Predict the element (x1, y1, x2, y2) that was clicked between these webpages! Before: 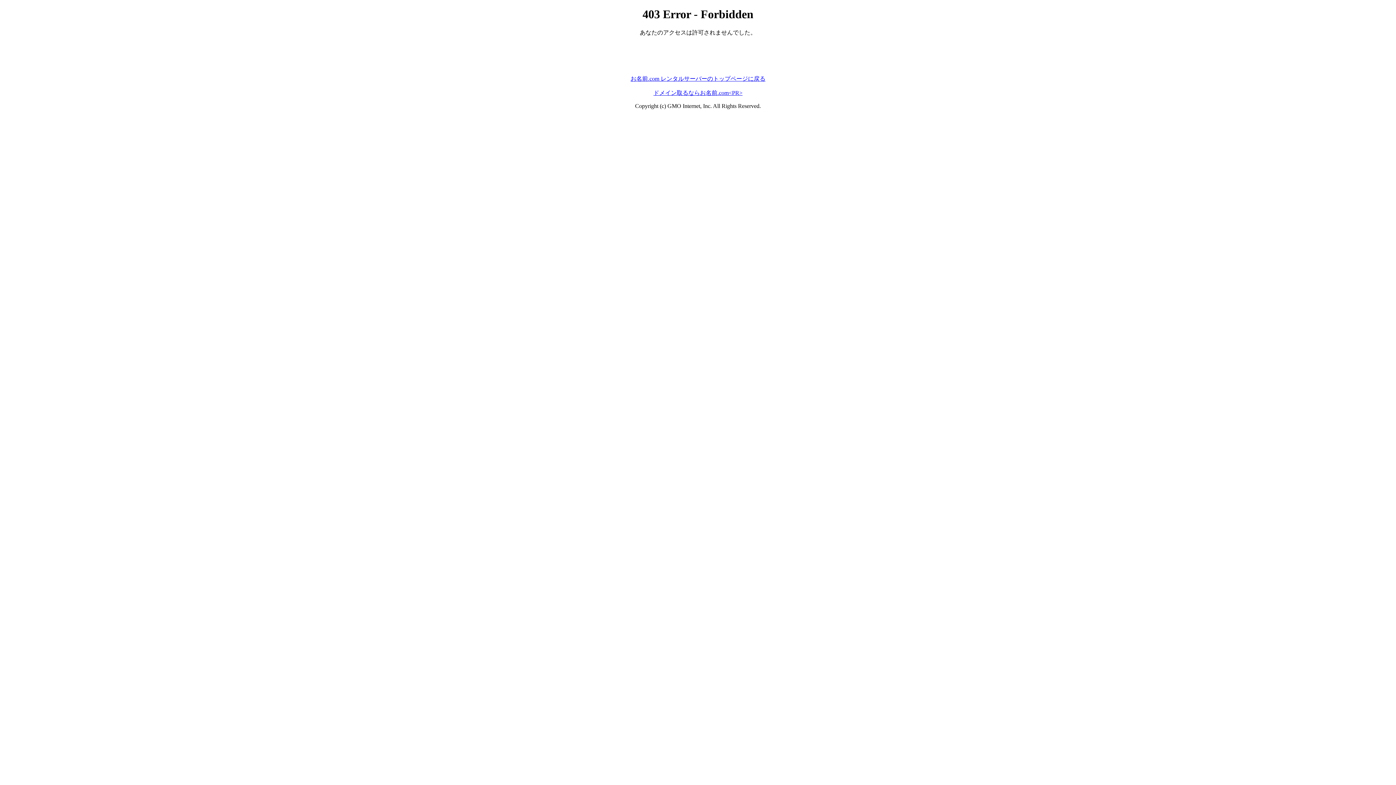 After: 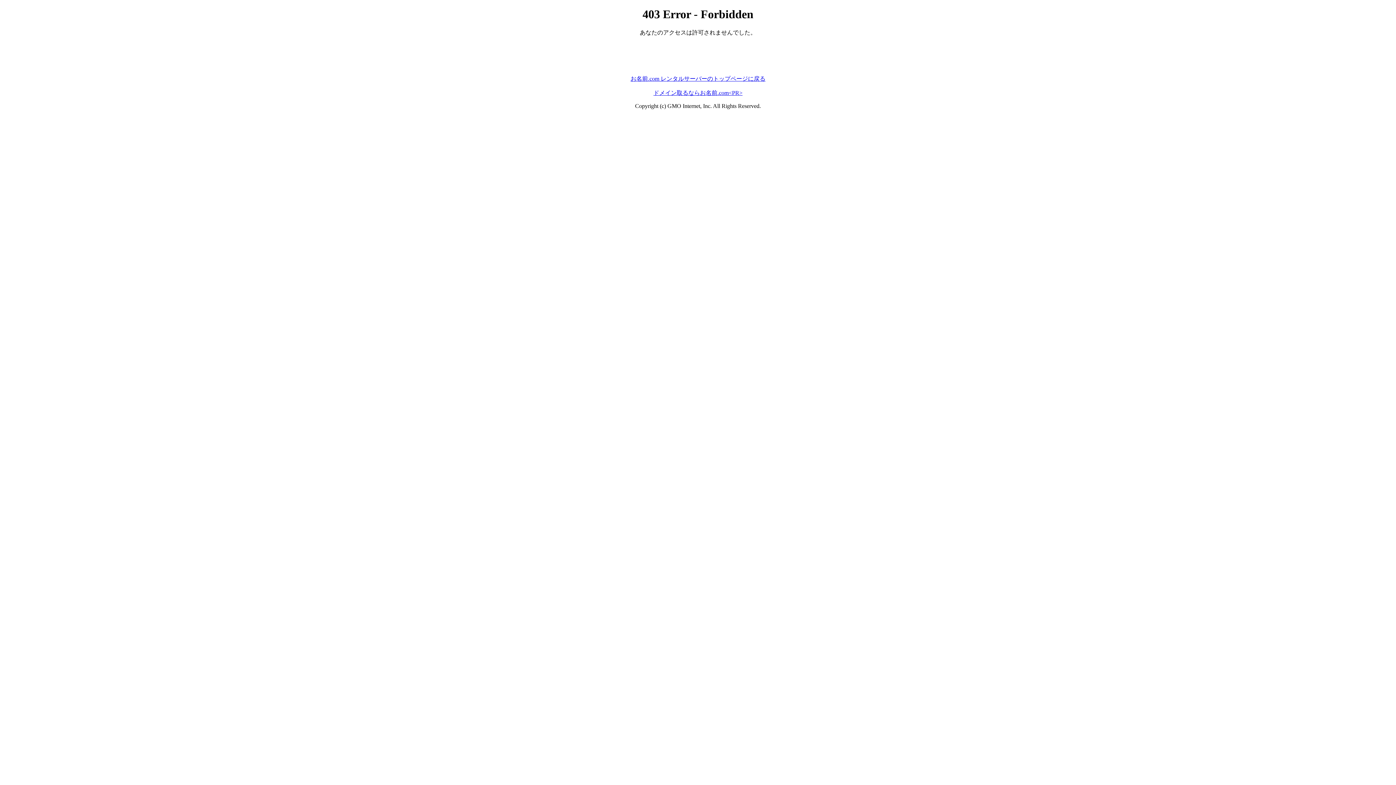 Action: bbox: (630, 75, 765, 81) label: お名前.com レンタルサーバーのトップページに戻る